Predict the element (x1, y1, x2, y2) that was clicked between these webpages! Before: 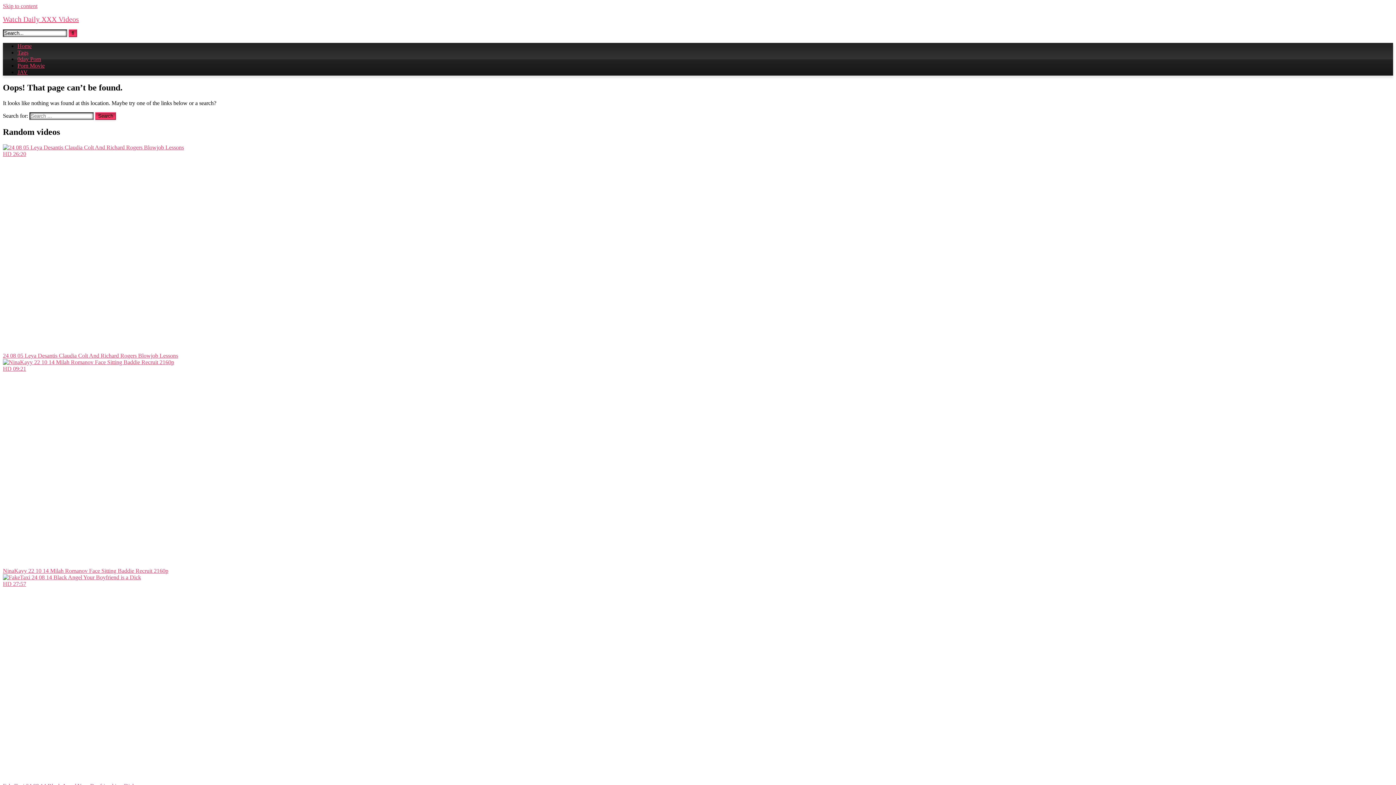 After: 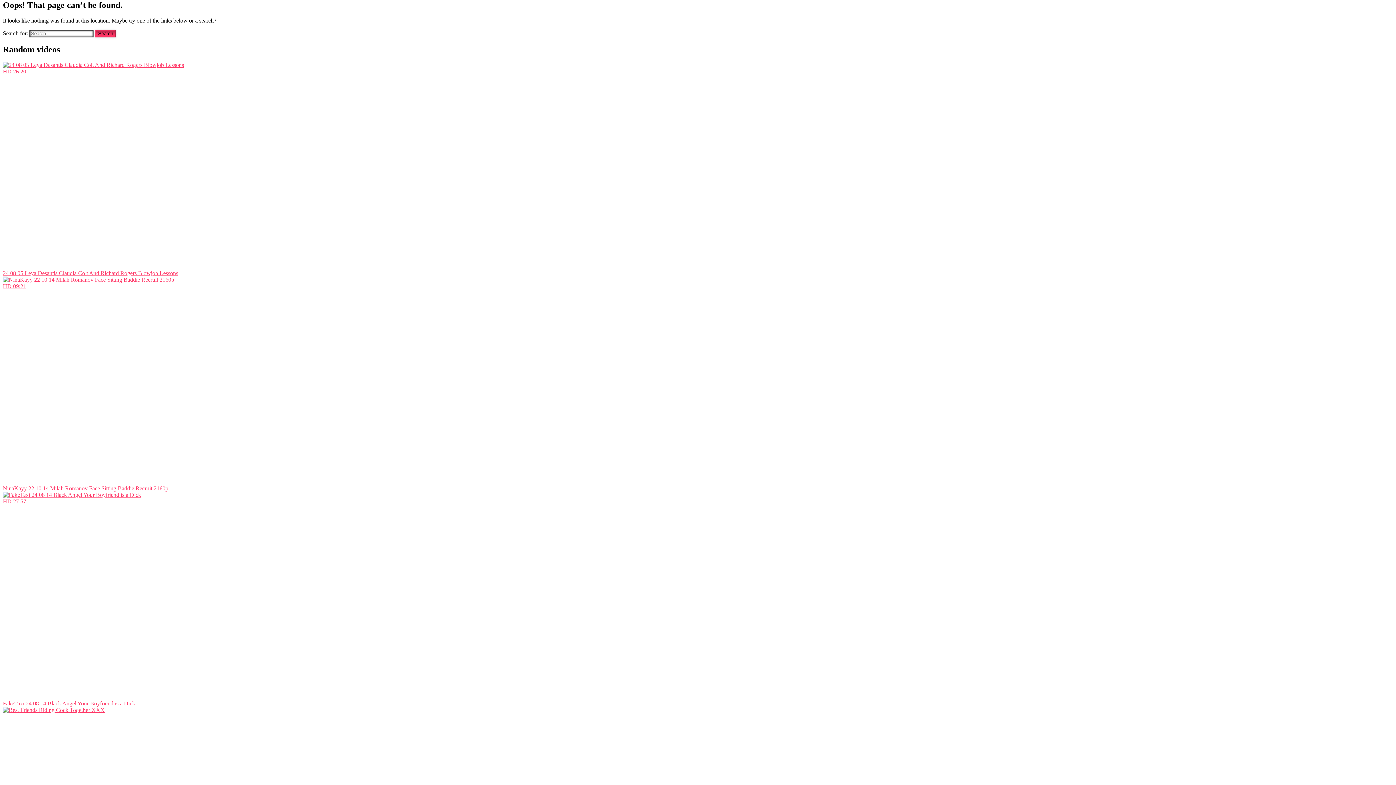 Action: bbox: (2, 2, 37, 9) label: Skip to content